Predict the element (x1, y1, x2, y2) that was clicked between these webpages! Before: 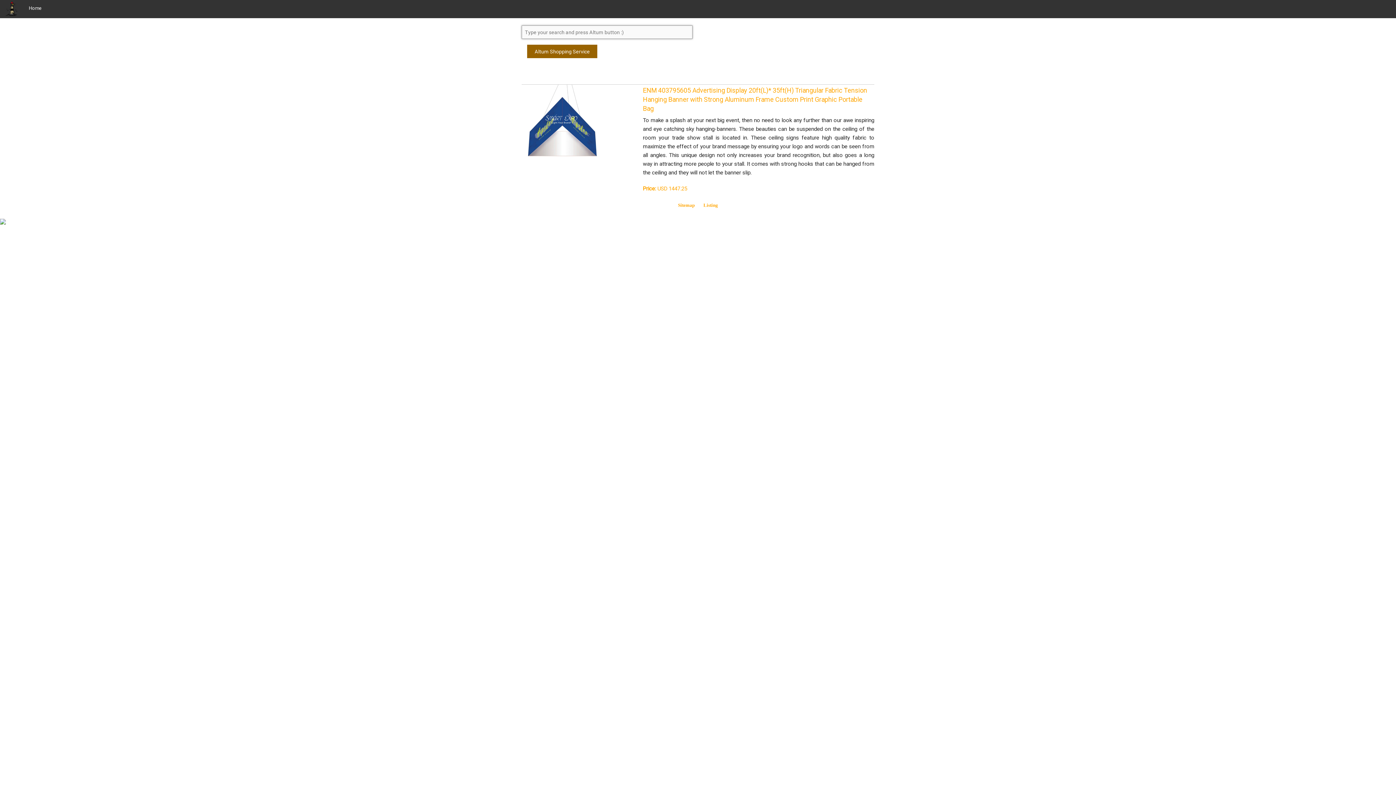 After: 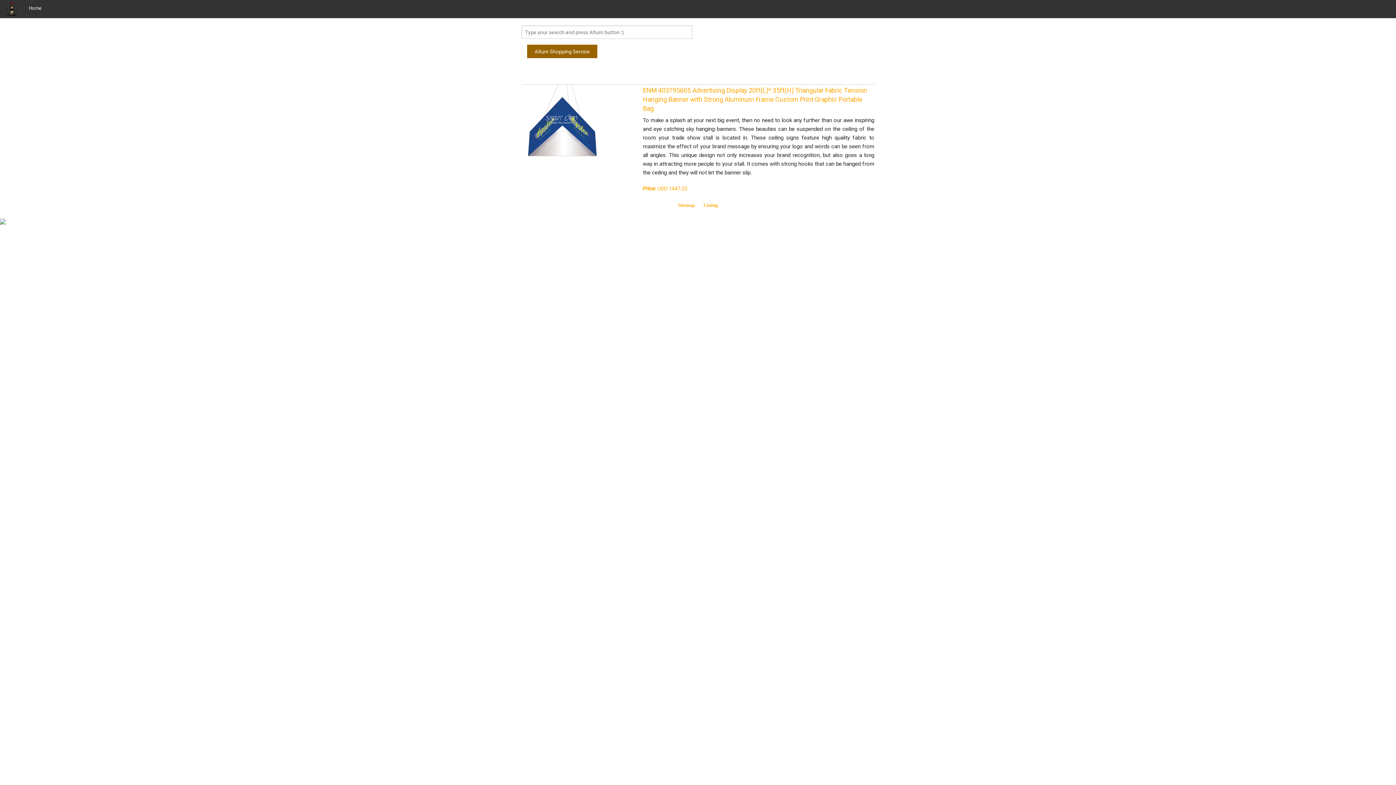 Action: bbox: (521, 121, 601, 126)